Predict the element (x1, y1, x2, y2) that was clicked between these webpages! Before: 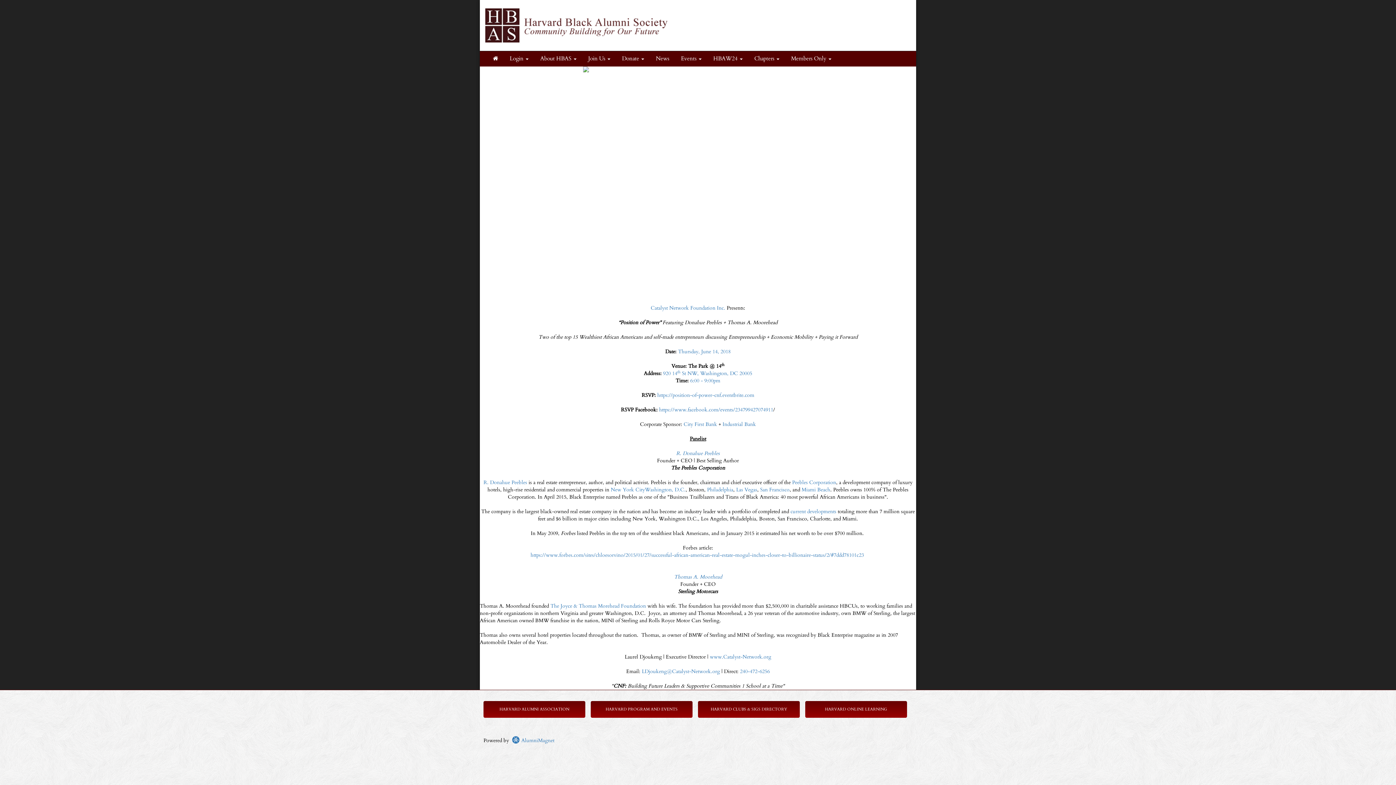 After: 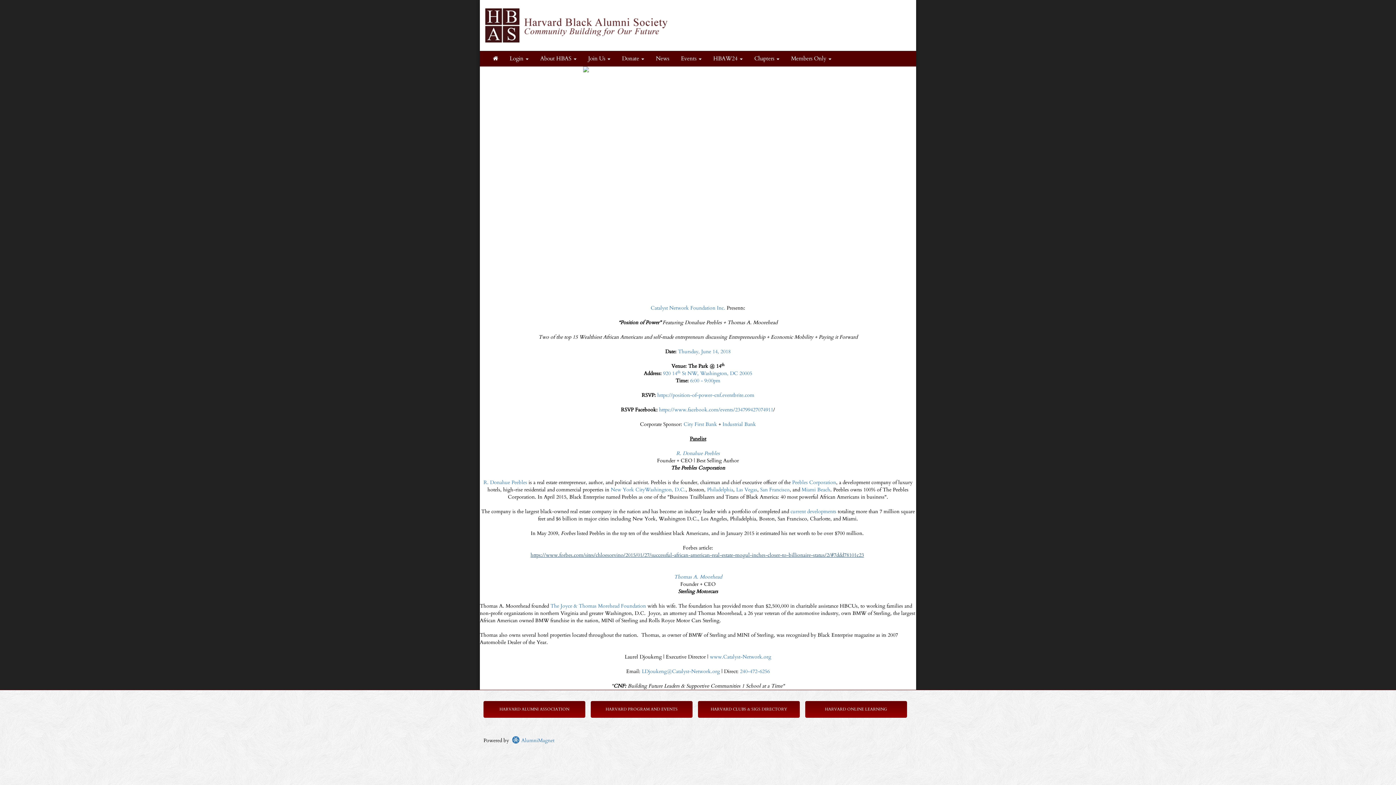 Action: label: https://www.forbes.com/sites/chloesorvino/2015/01/27/successful-african-american-real-estate-mogul-inches-closer-to-billionaire-status/2/#7ddd78101c23 bbox: (530, 552, 864, 558)